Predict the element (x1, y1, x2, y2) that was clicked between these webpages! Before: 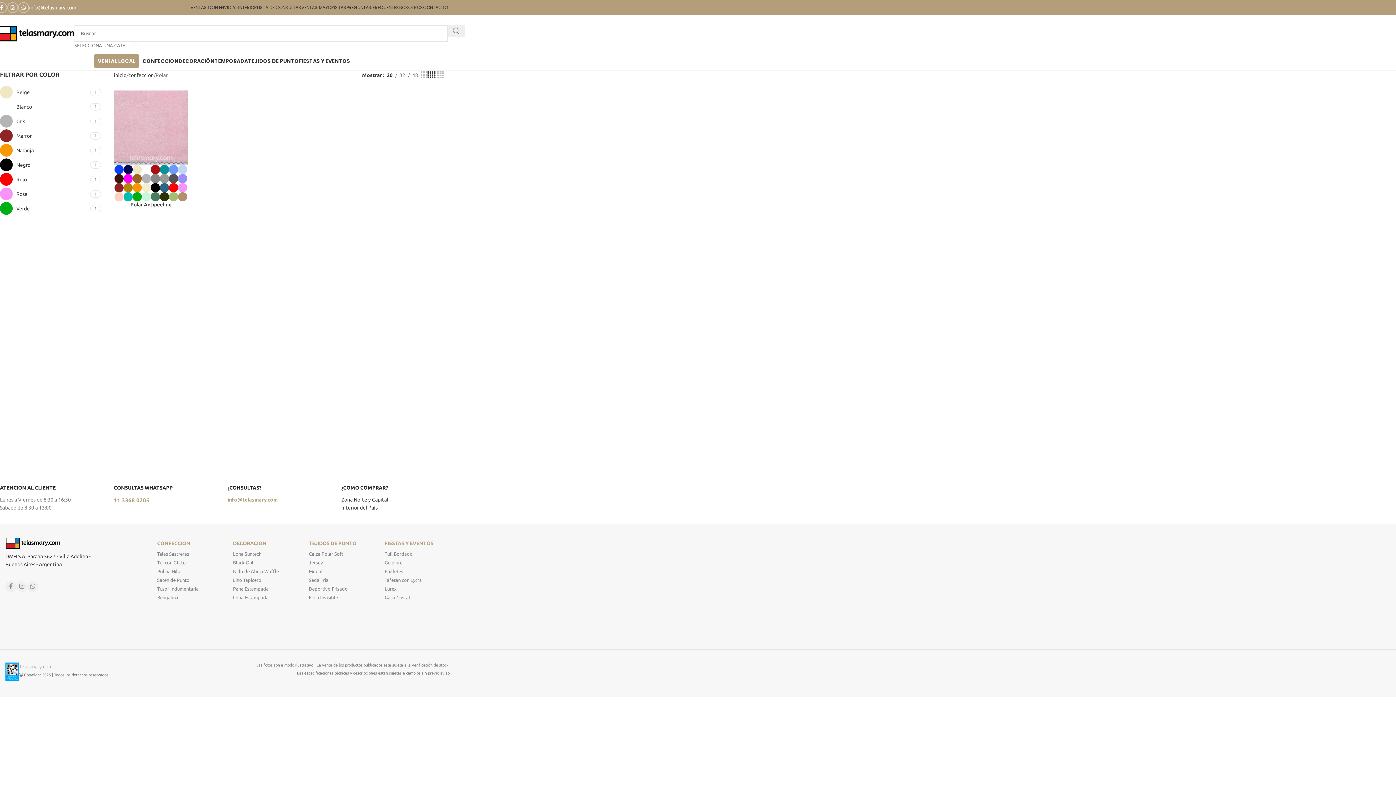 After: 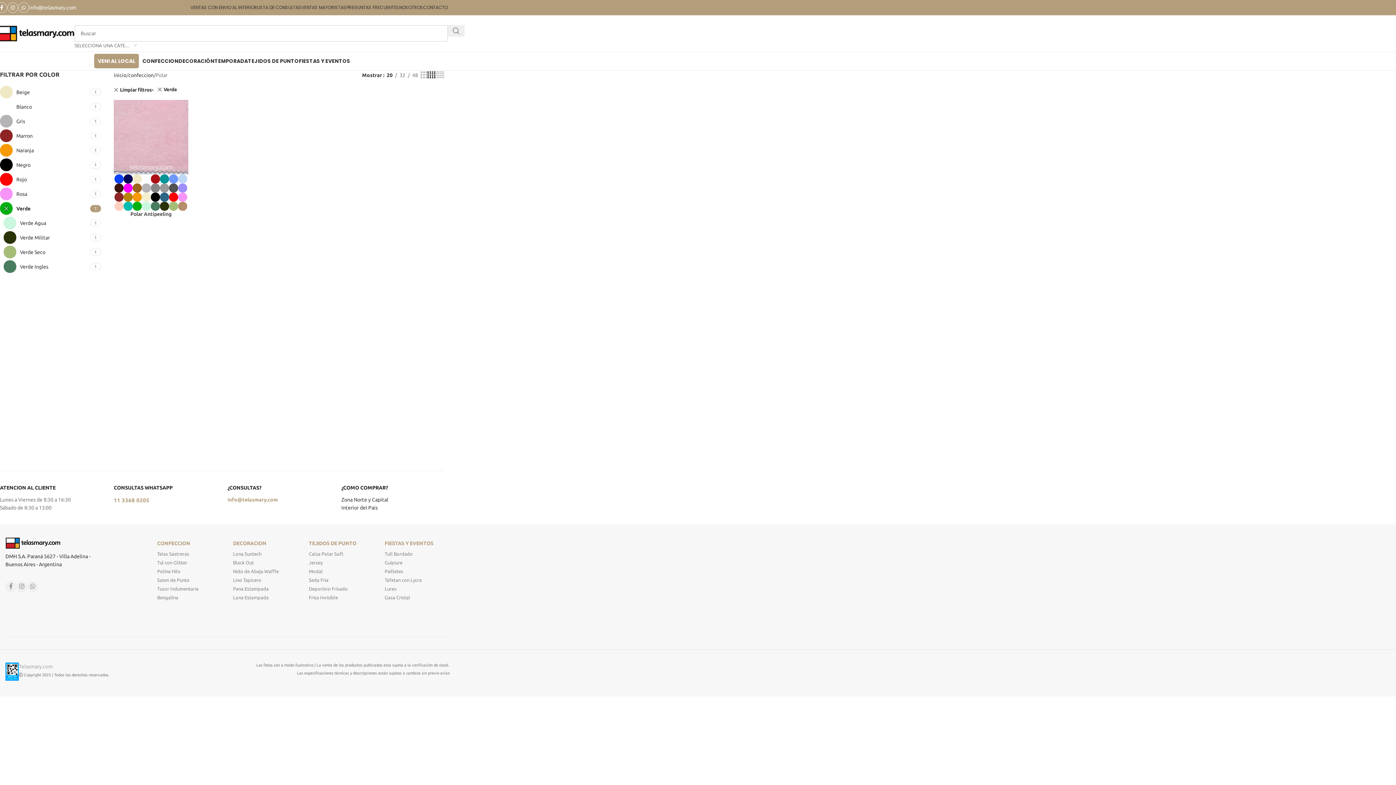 Action: label: Verde bbox: (0, 202, 88, 214)